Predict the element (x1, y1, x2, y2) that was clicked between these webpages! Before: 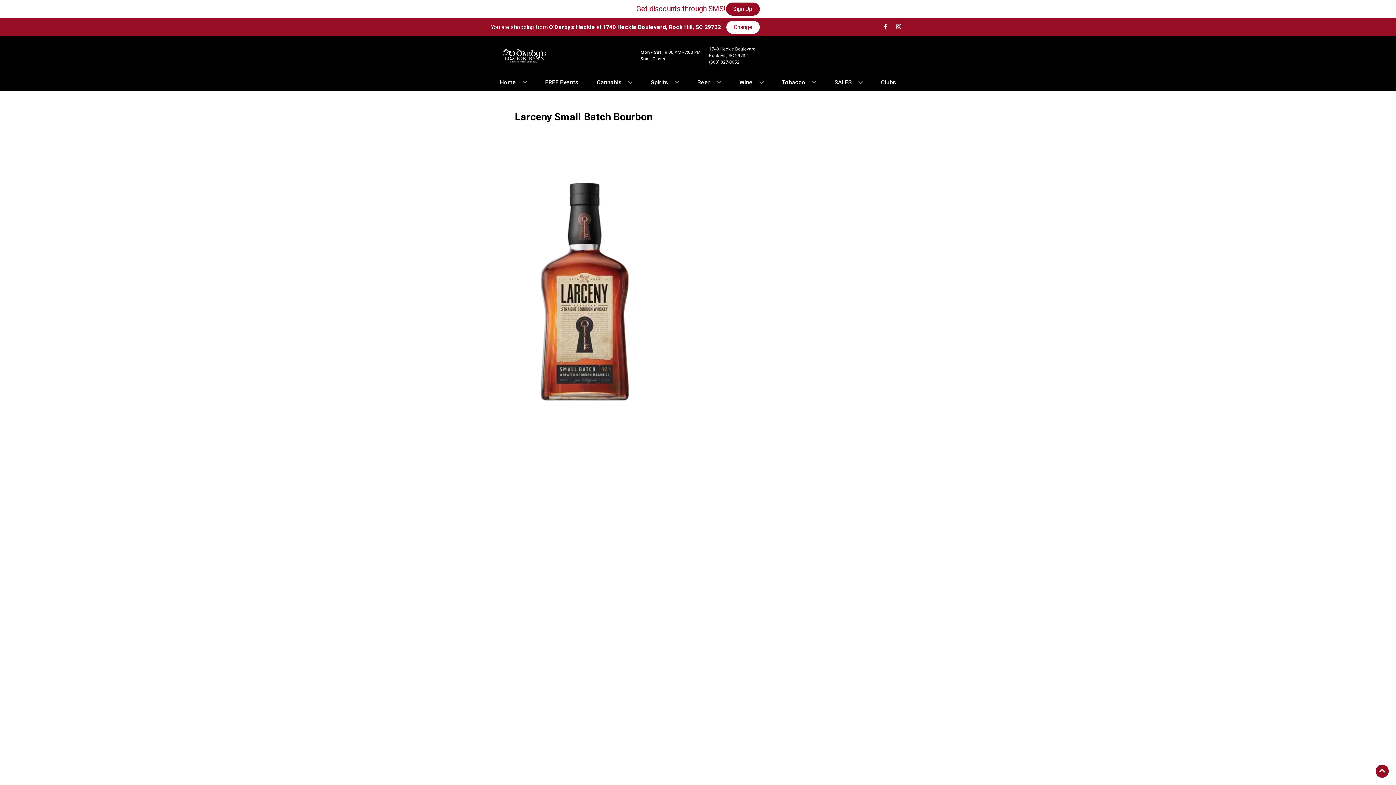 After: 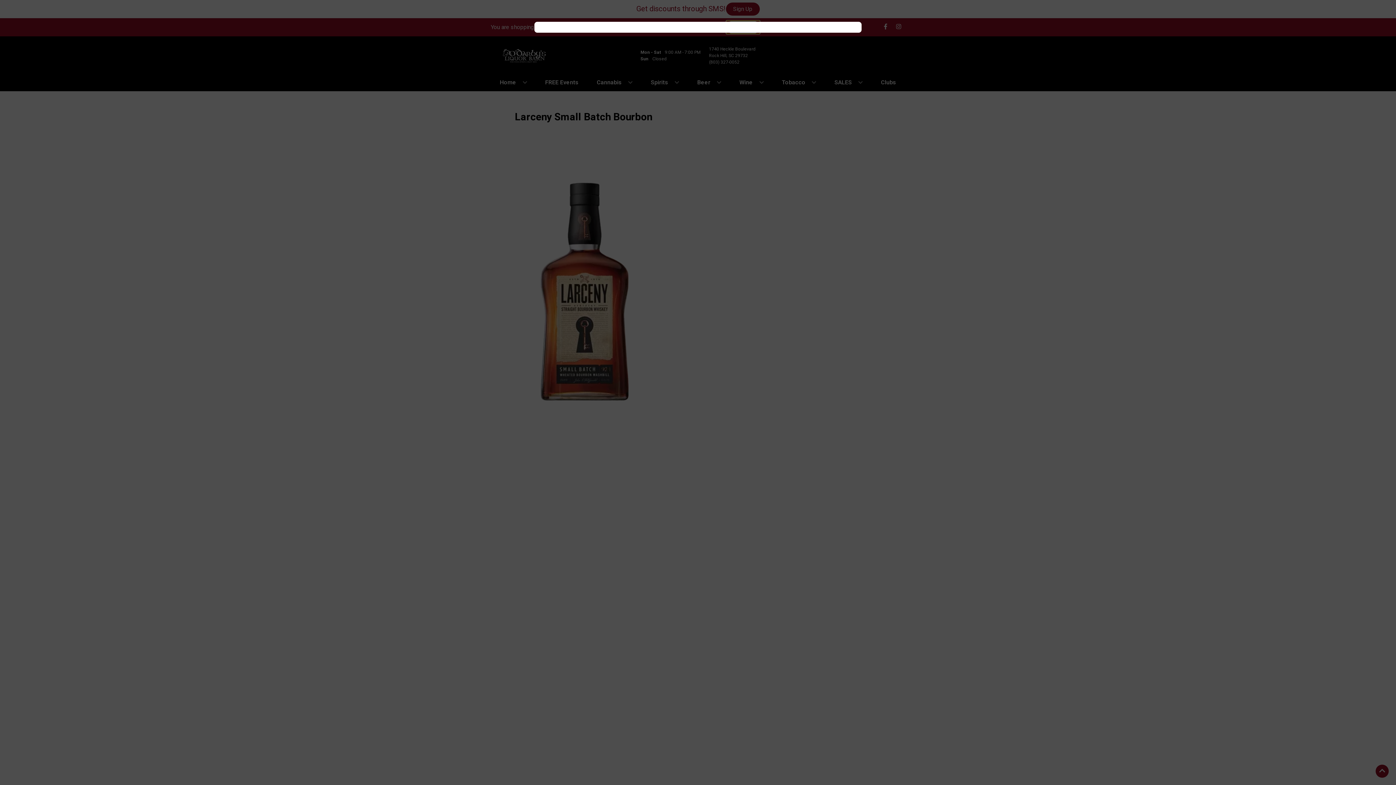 Action: label: Change store bbox: (726, 20, 760, 33)